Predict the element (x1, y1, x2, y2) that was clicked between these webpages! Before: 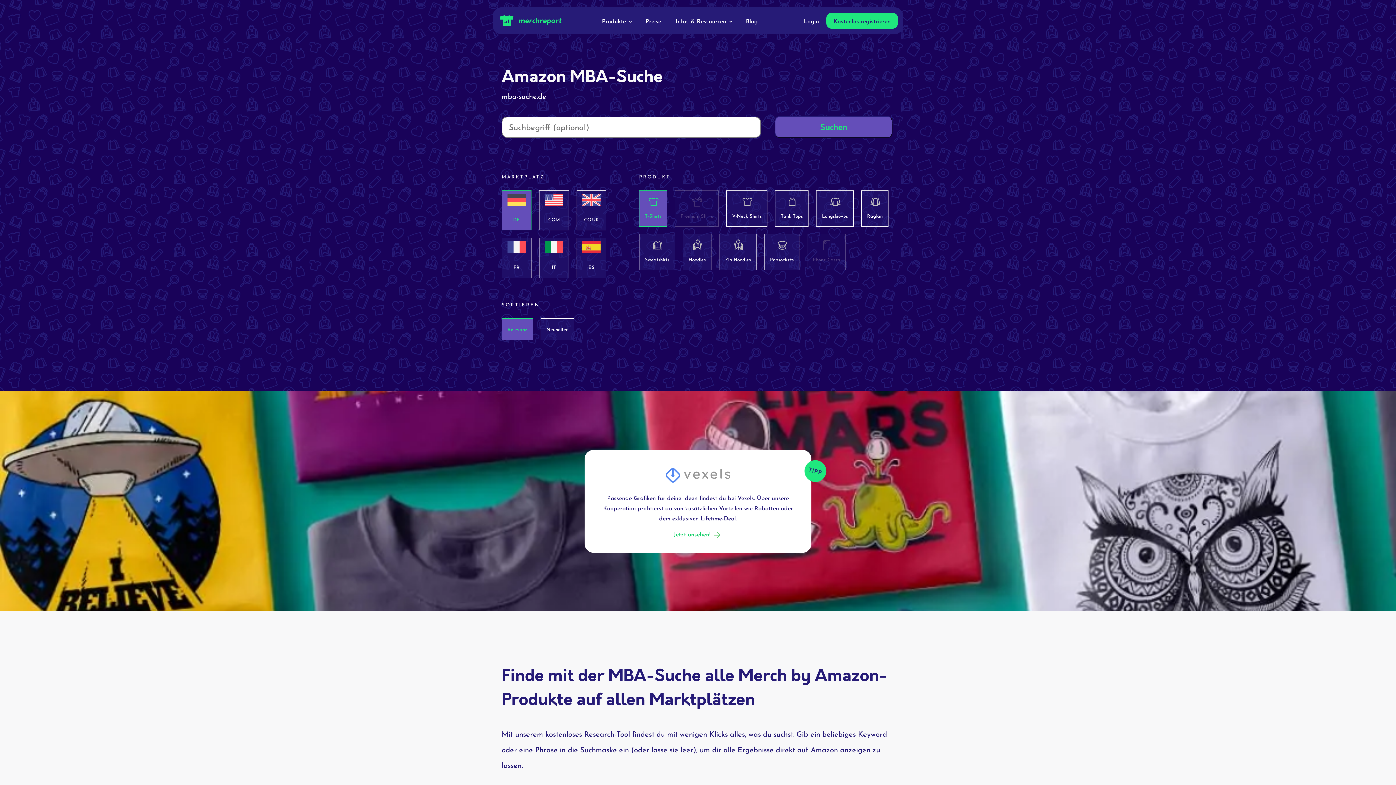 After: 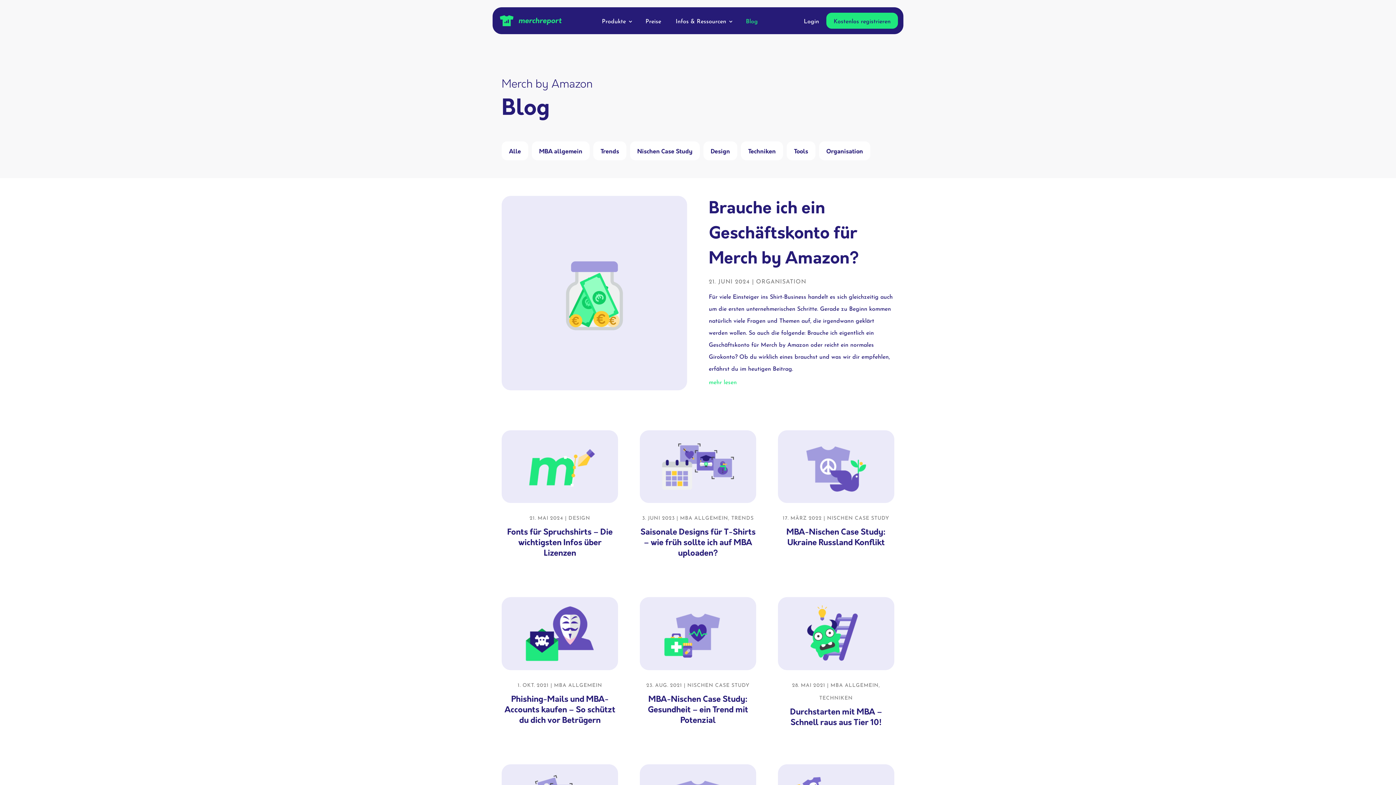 Action: label: Blog bbox: (740, 12, 763, 28)